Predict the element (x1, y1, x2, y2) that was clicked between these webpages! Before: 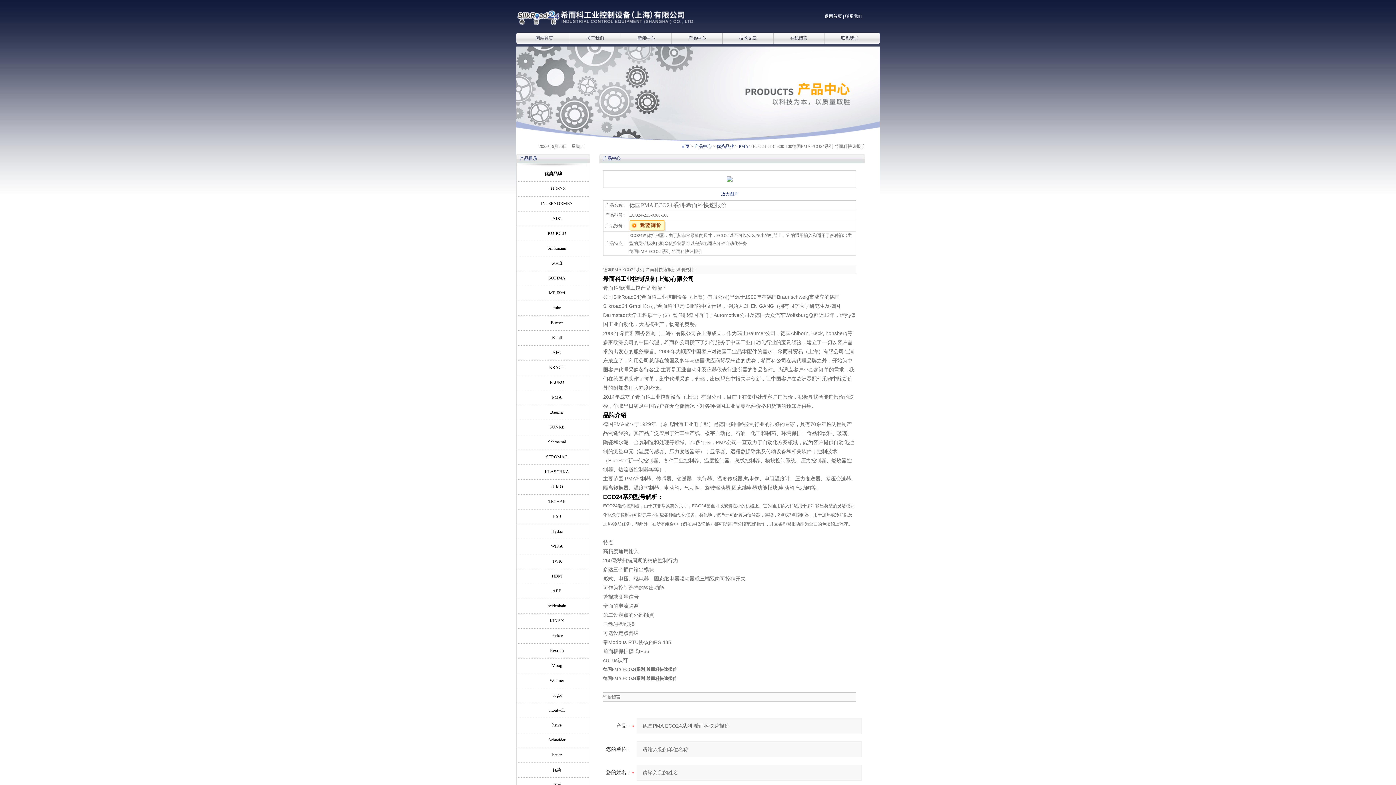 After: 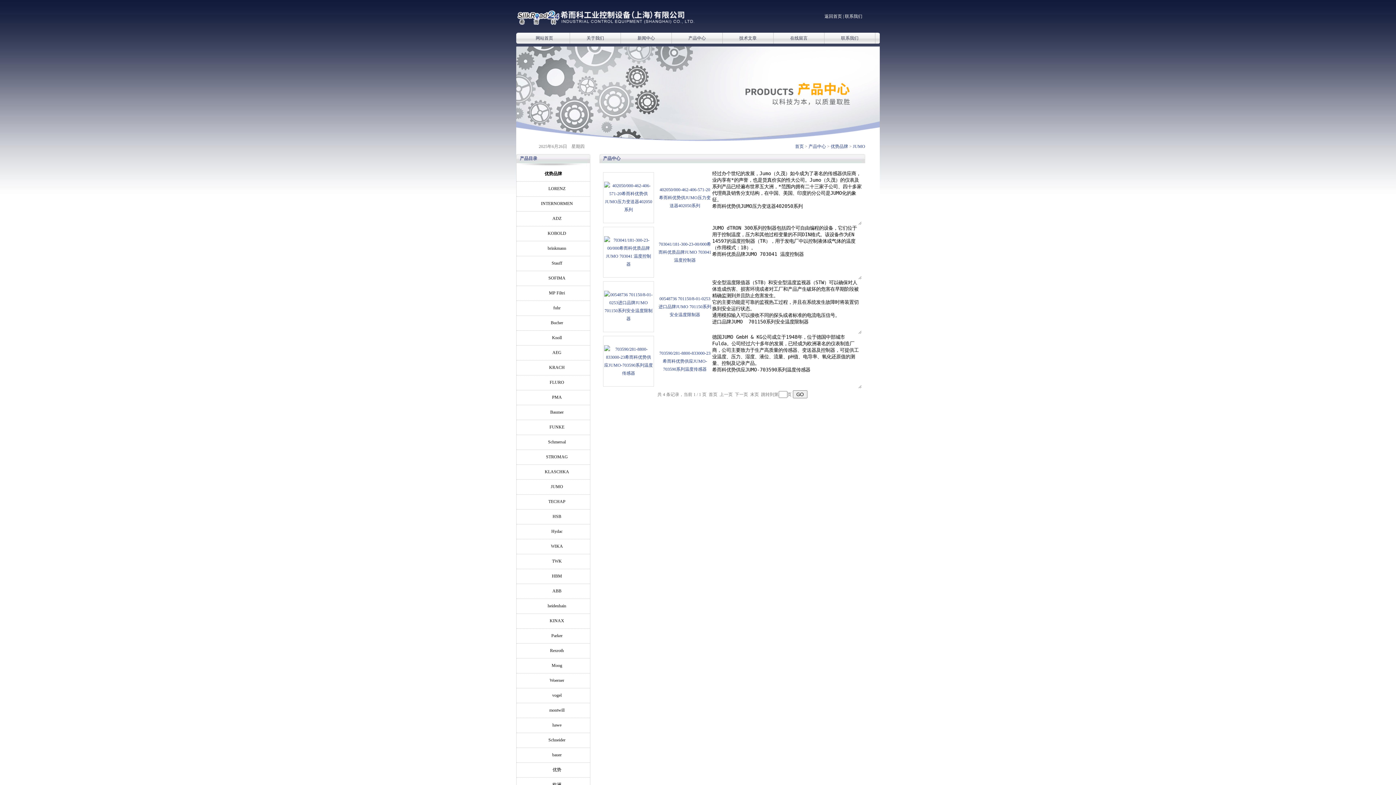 Action: bbox: (524, 482, 589, 492) label: JUMO